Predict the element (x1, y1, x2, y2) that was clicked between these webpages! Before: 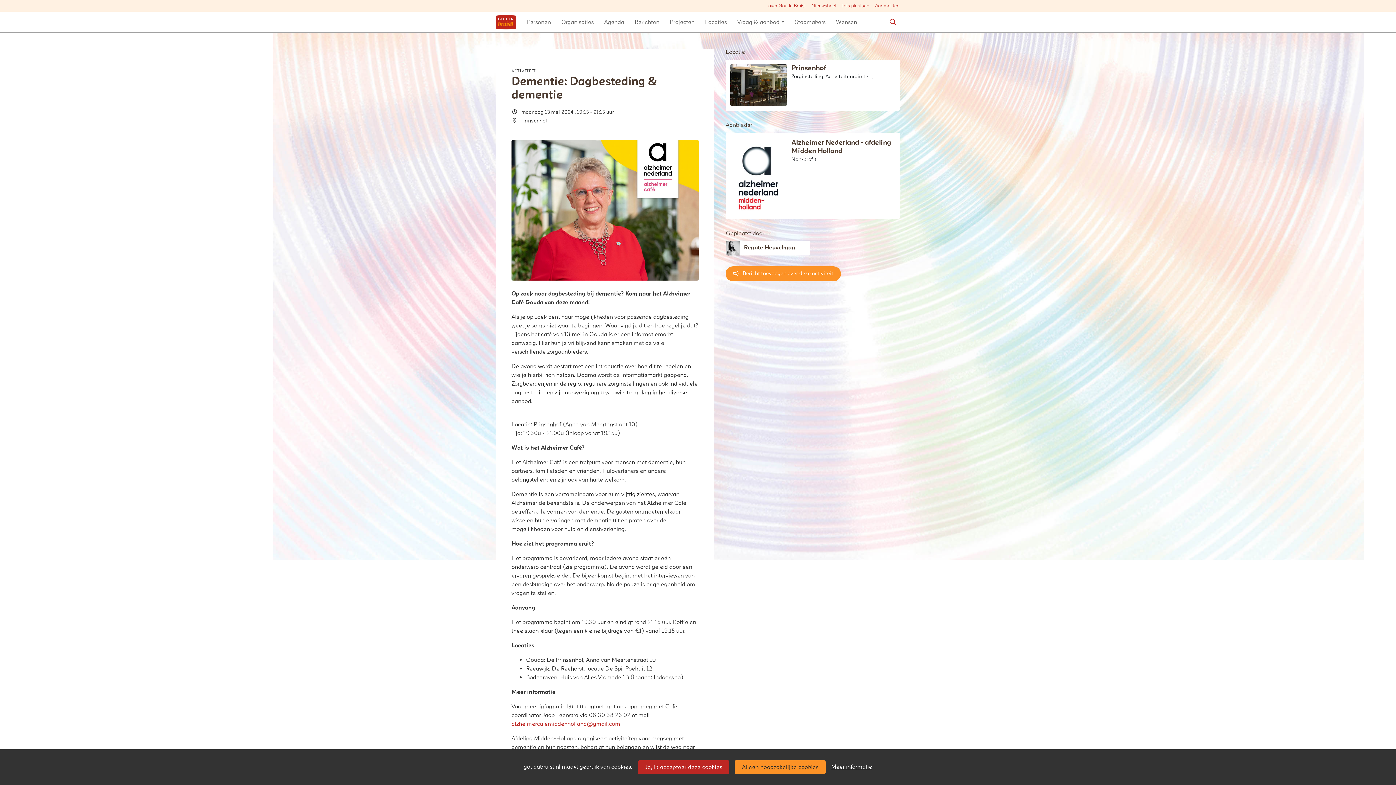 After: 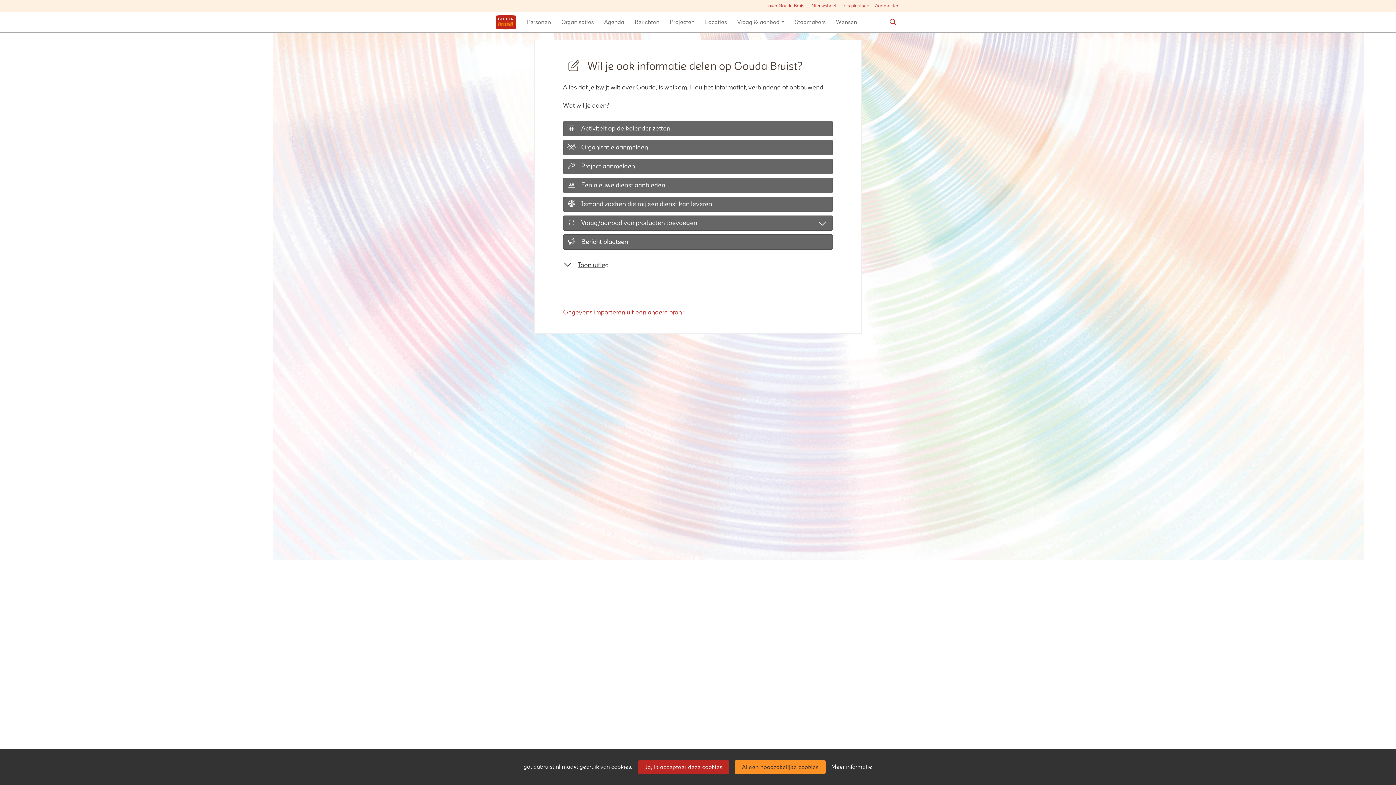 Action: label: Iets plaatsen bbox: (842, 0, 869, 11)